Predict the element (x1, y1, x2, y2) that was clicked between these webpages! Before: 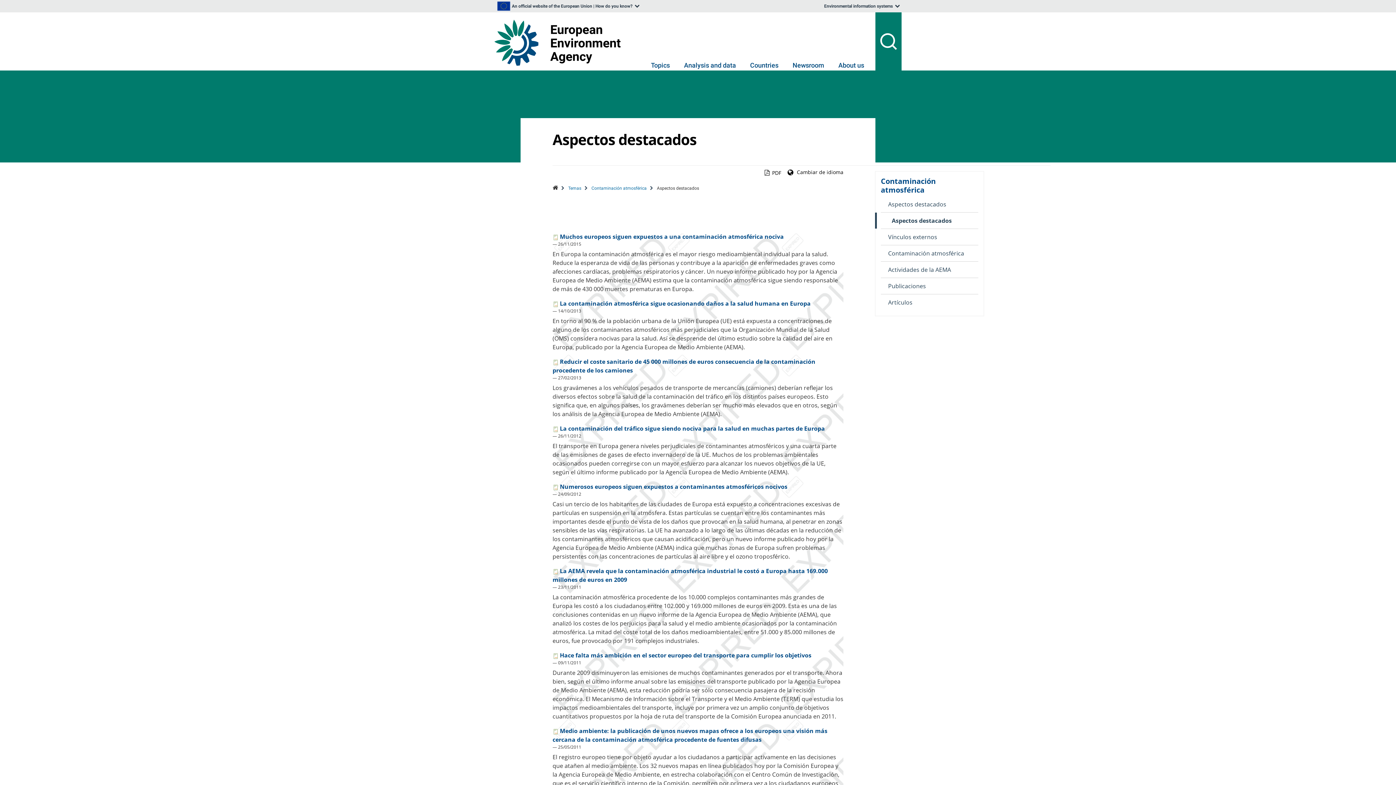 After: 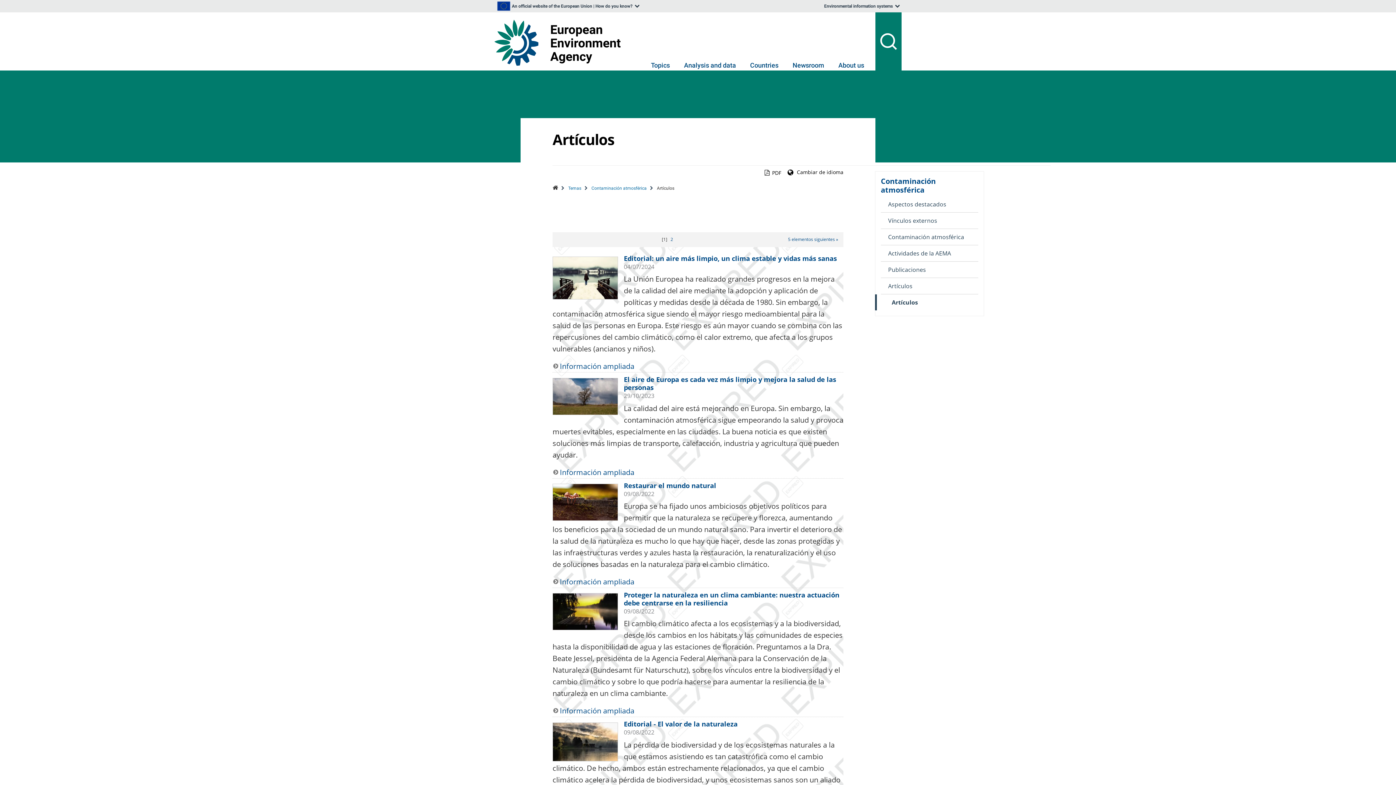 Action: label: Artículos bbox: (881, 294, 978, 310)